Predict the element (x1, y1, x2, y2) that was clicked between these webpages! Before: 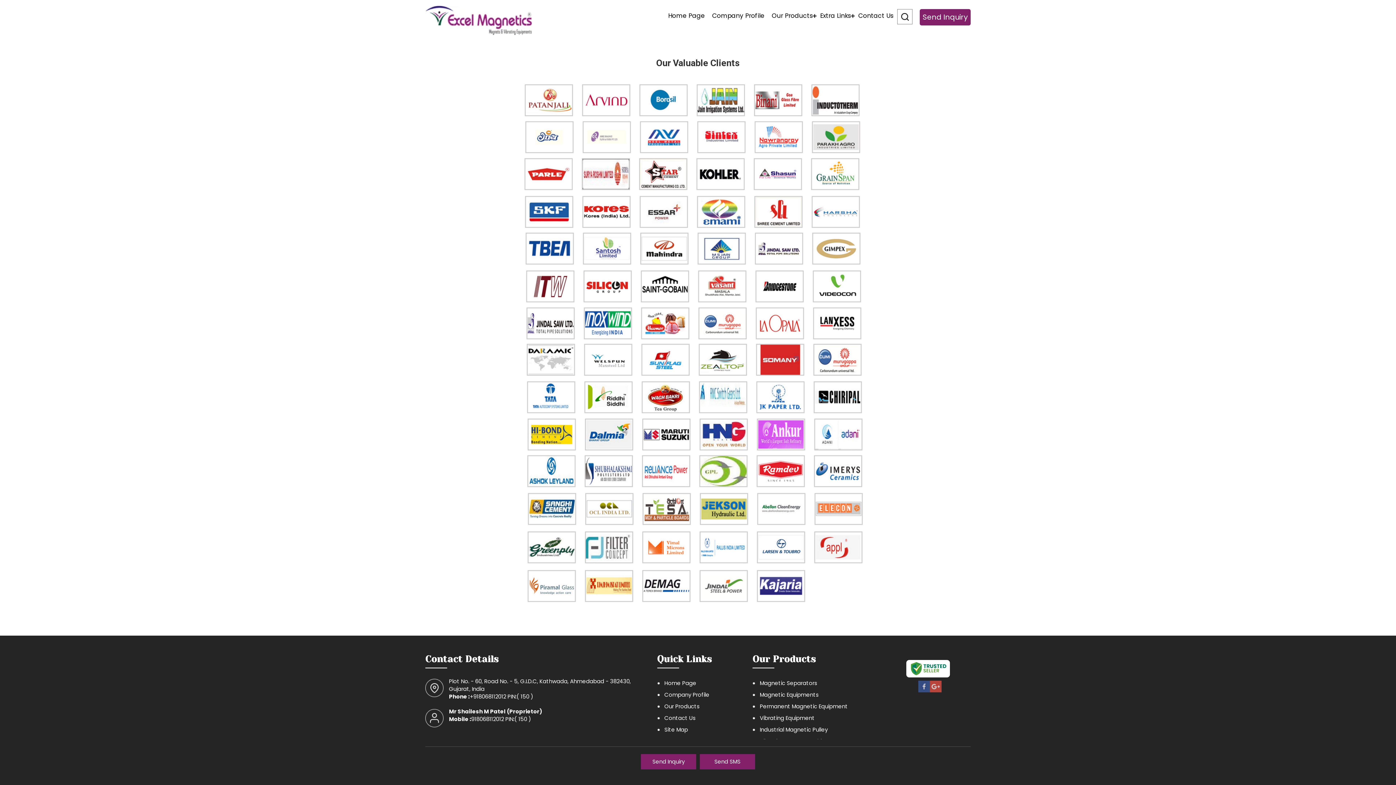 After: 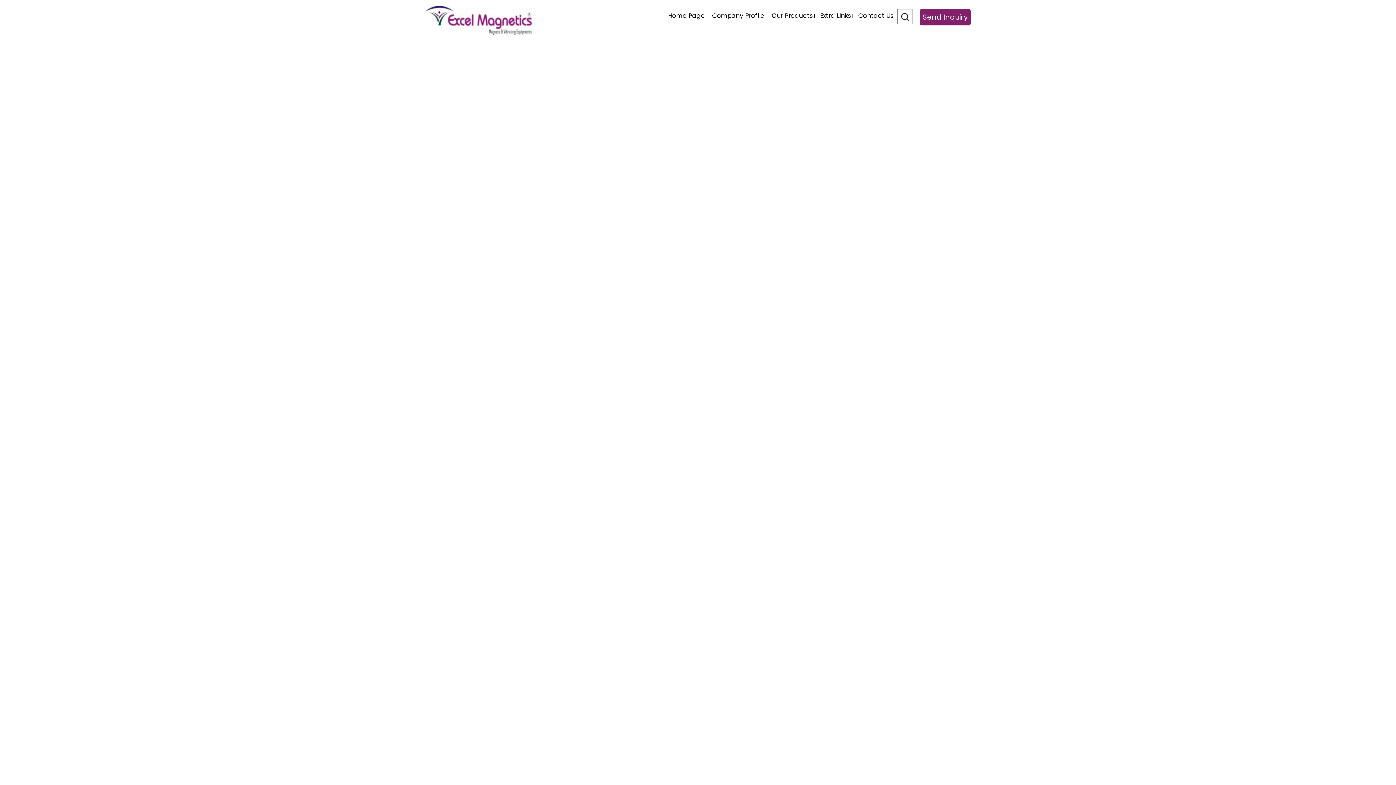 Action: bbox: (657, 677, 739, 689) label: Home Page